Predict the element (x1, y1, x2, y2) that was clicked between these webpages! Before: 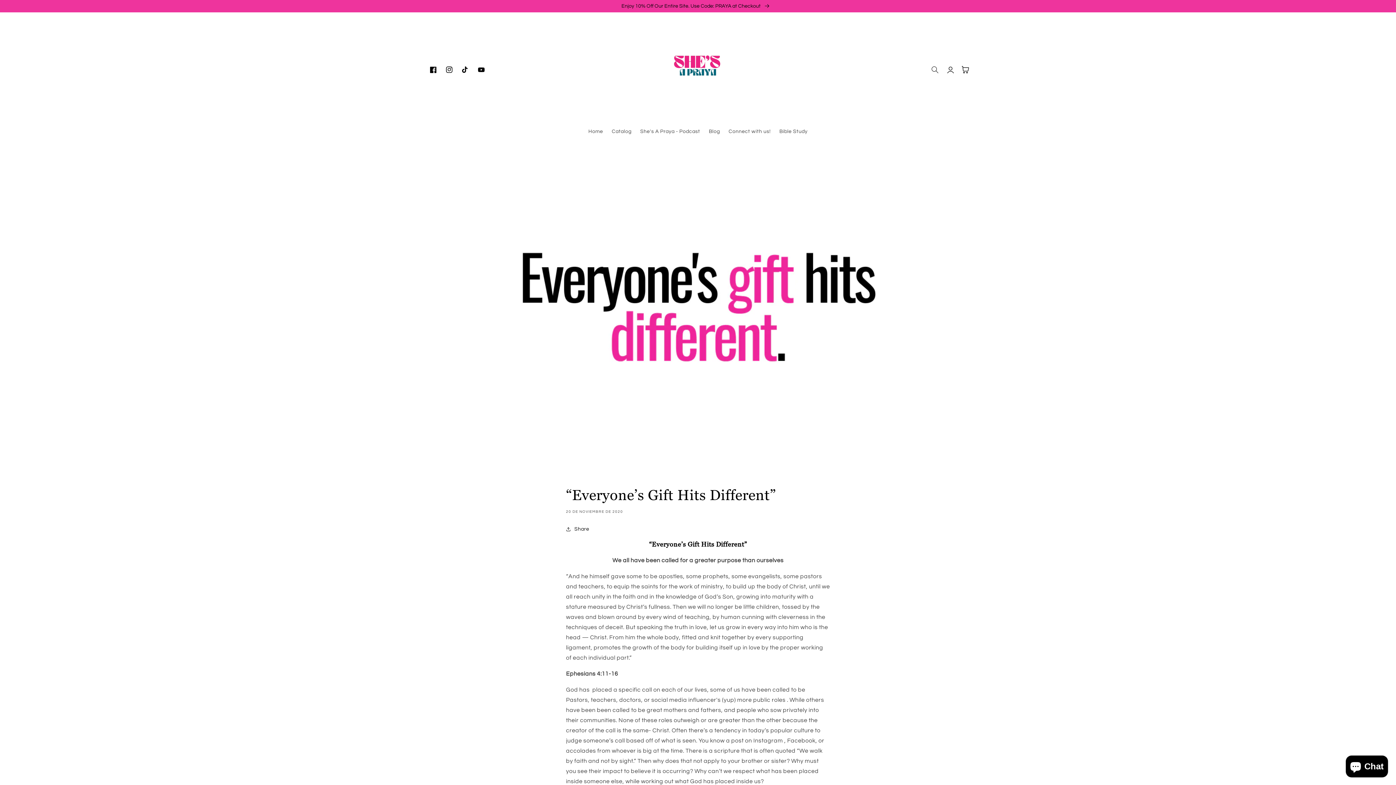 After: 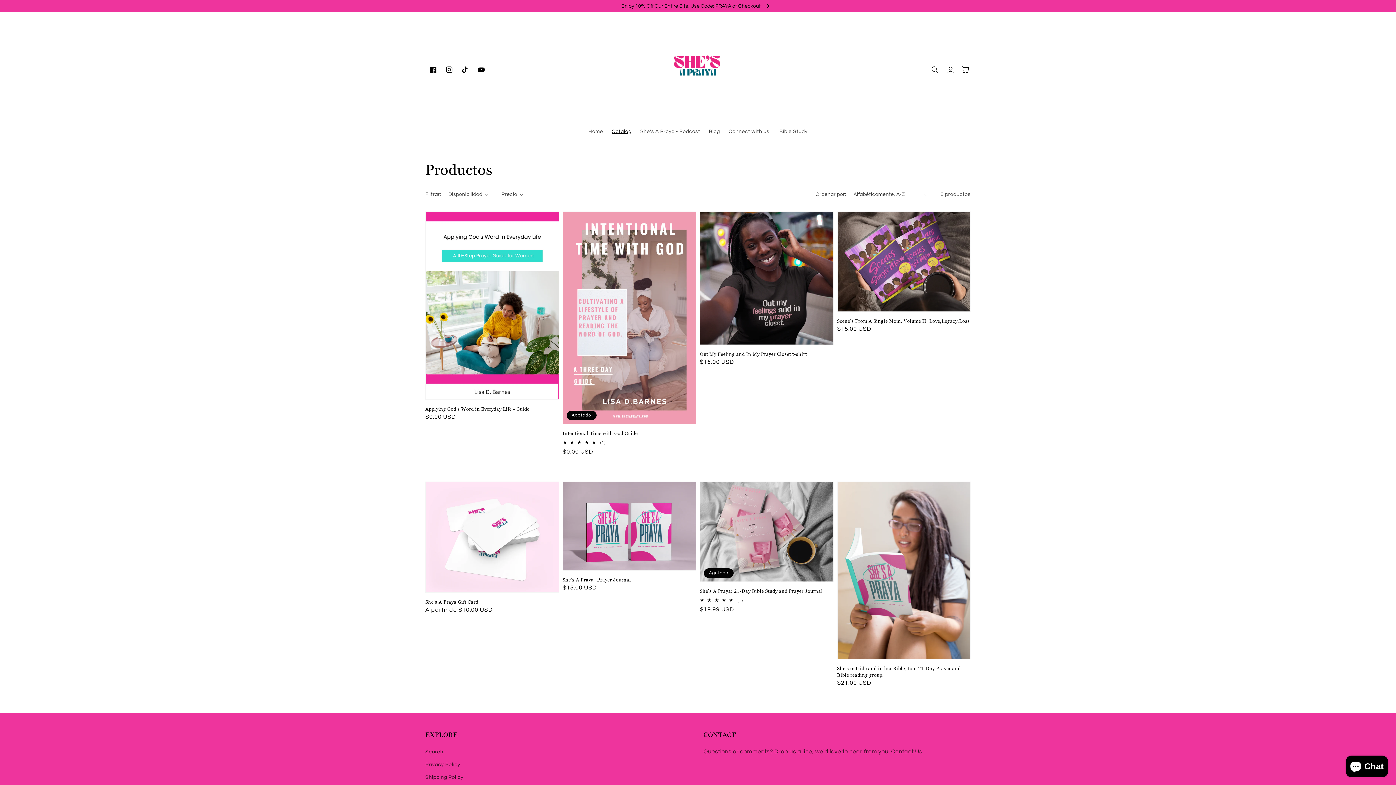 Action: bbox: (607, 123, 636, 139) label: Catalog